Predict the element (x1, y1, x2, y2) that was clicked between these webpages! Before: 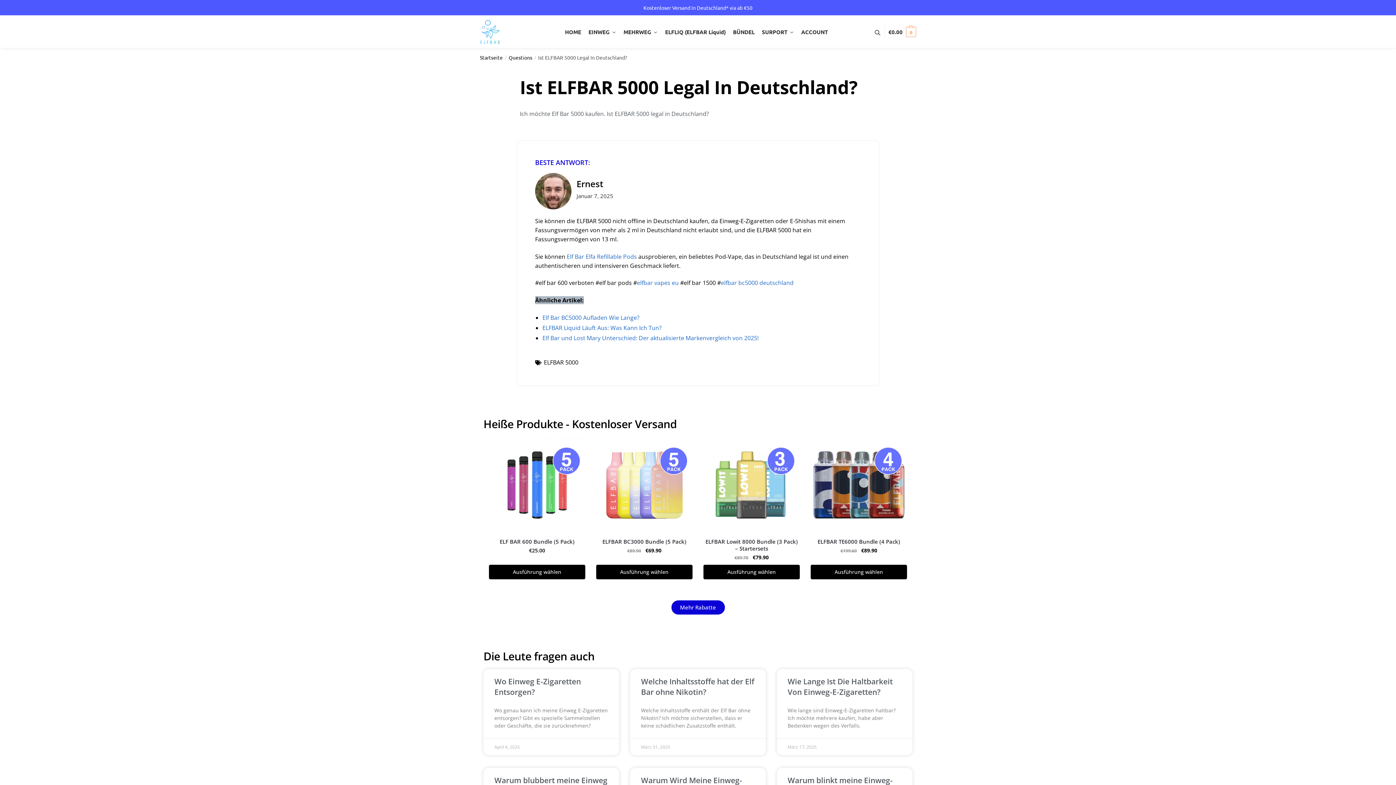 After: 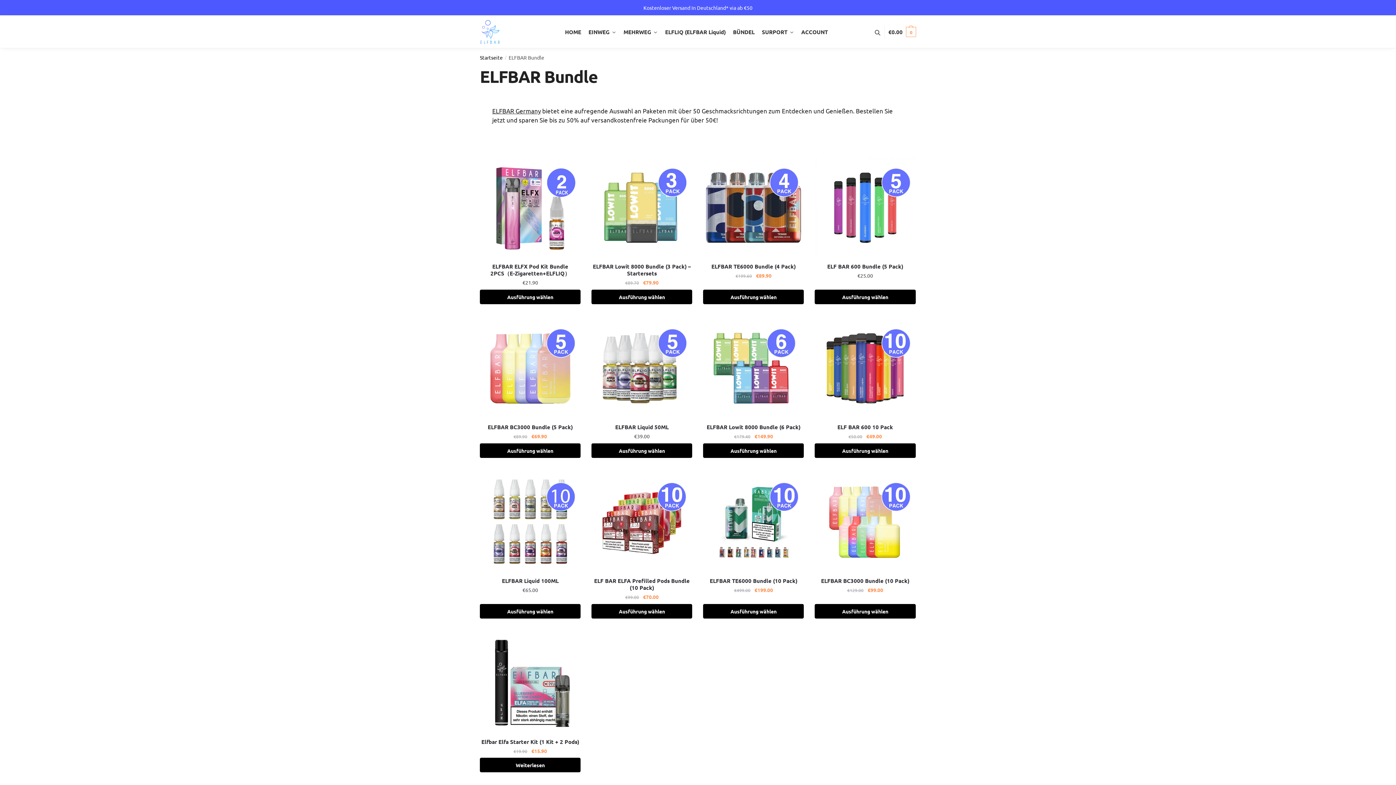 Action: bbox: (730, 15, 757, 48) label: BÜNDEL